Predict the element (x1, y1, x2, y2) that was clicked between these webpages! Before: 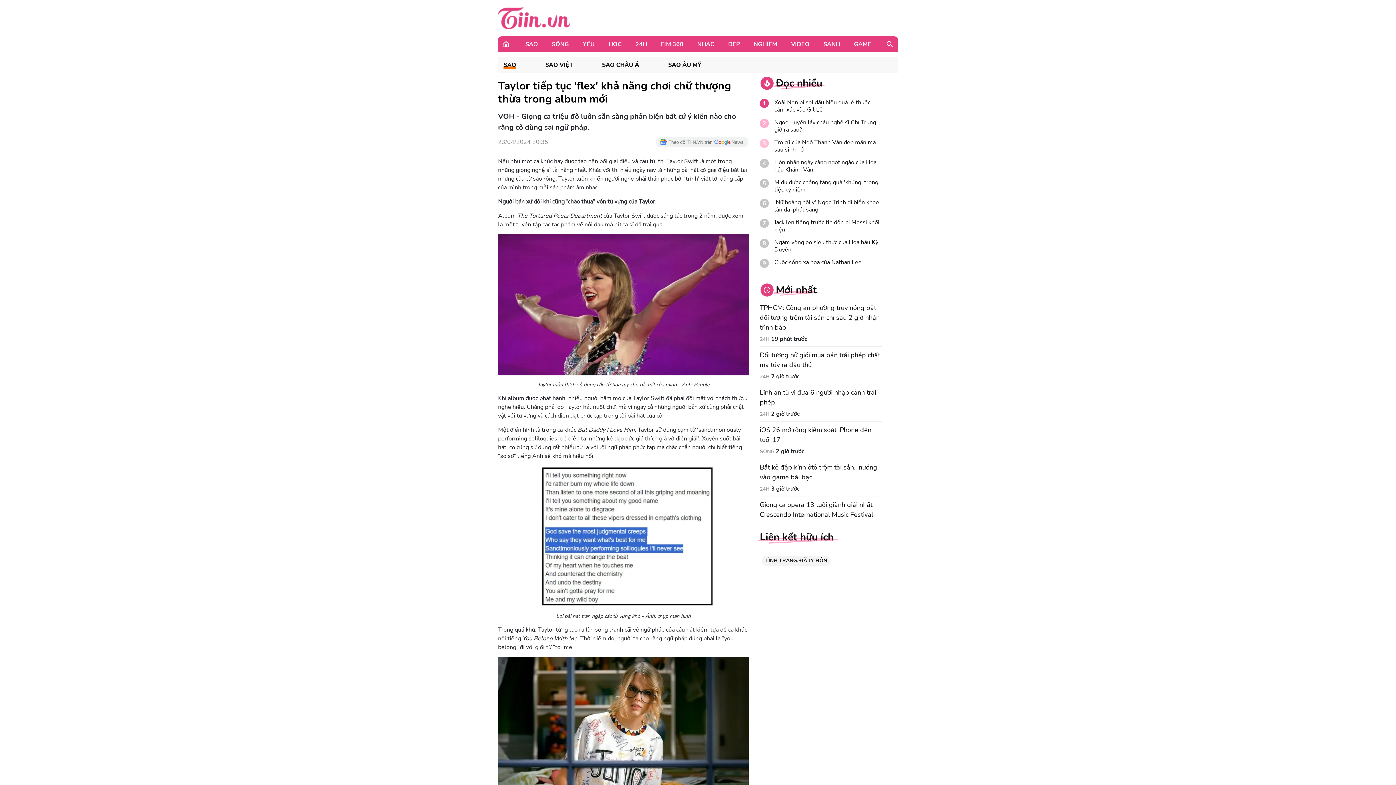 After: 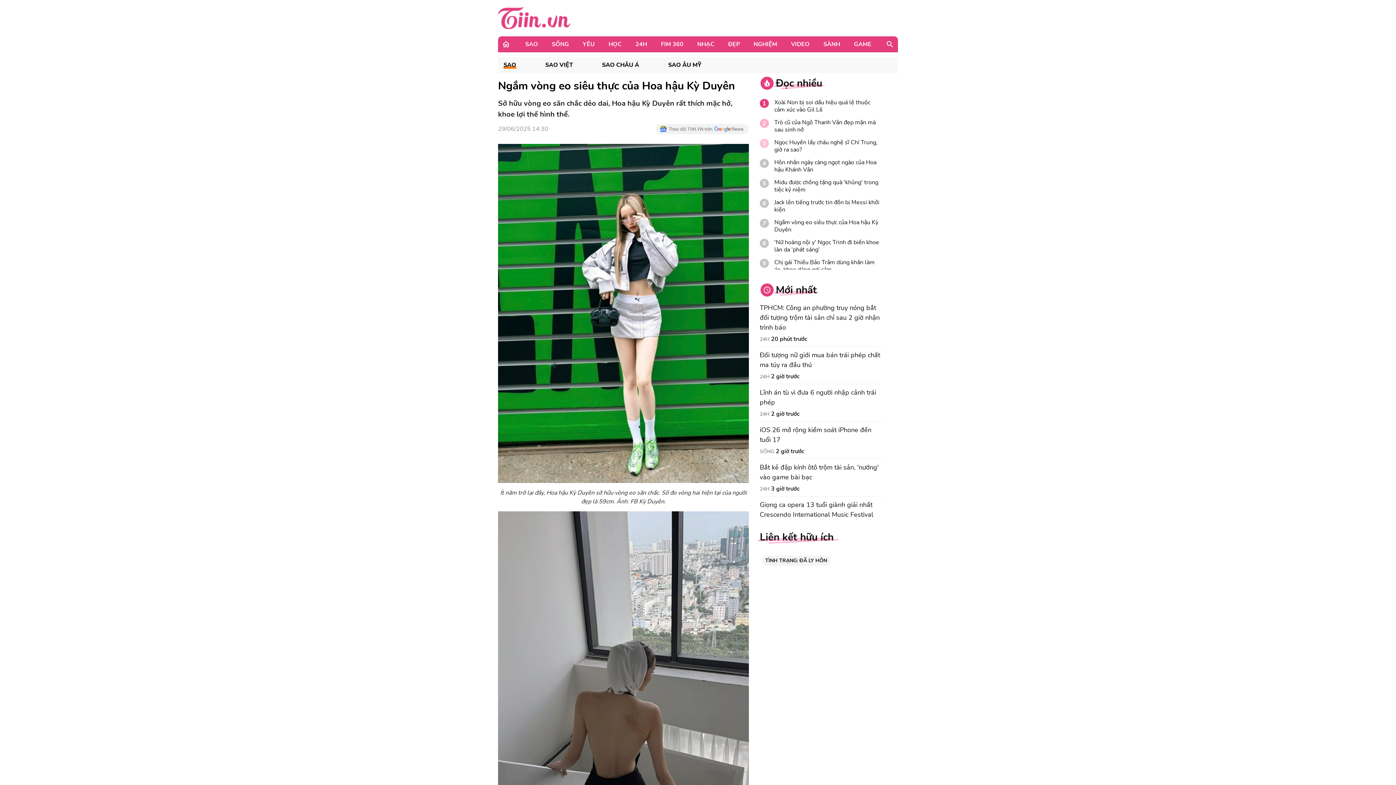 Action: bbox: (774, 238, 882, 253) label: Ngắm vòng eo siêu thực của Hoa hậu Kỳ Duyên